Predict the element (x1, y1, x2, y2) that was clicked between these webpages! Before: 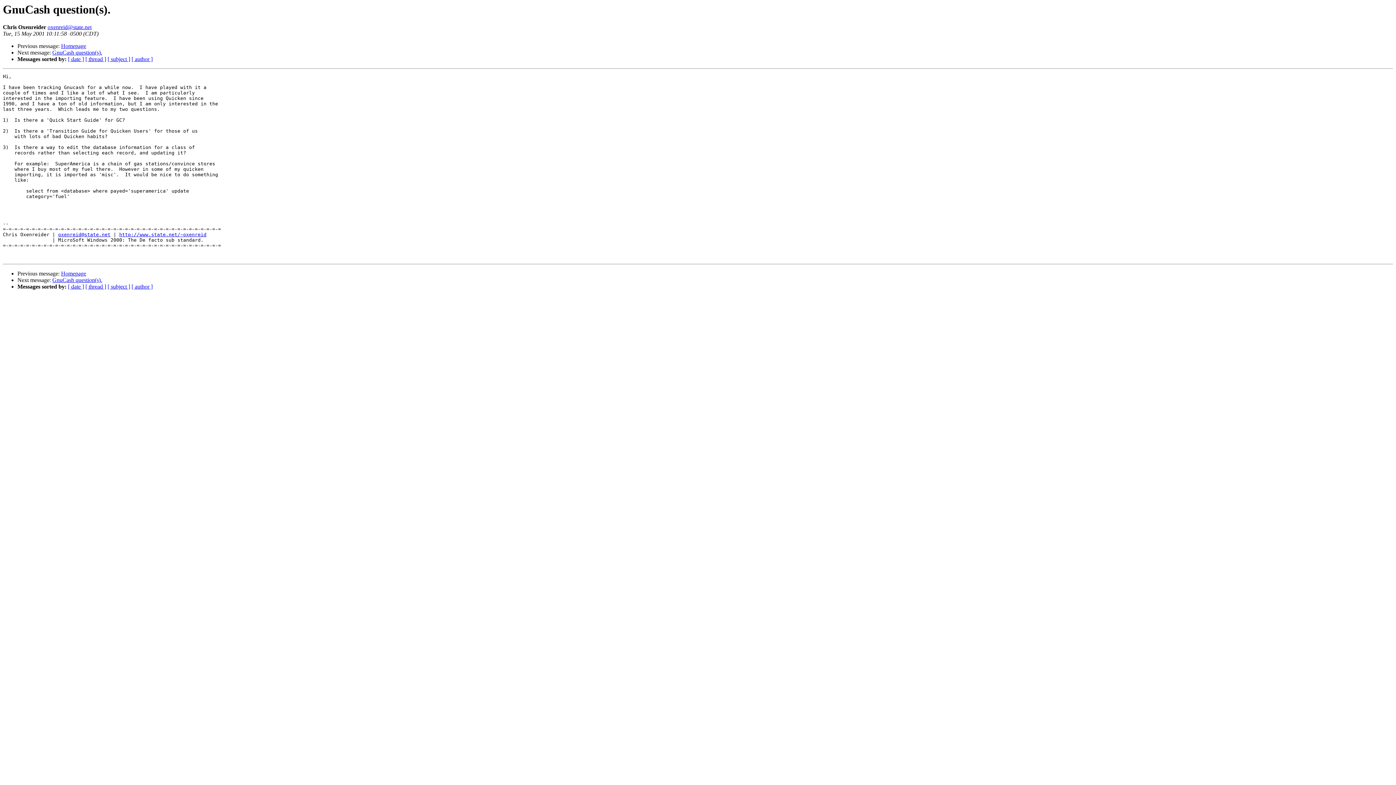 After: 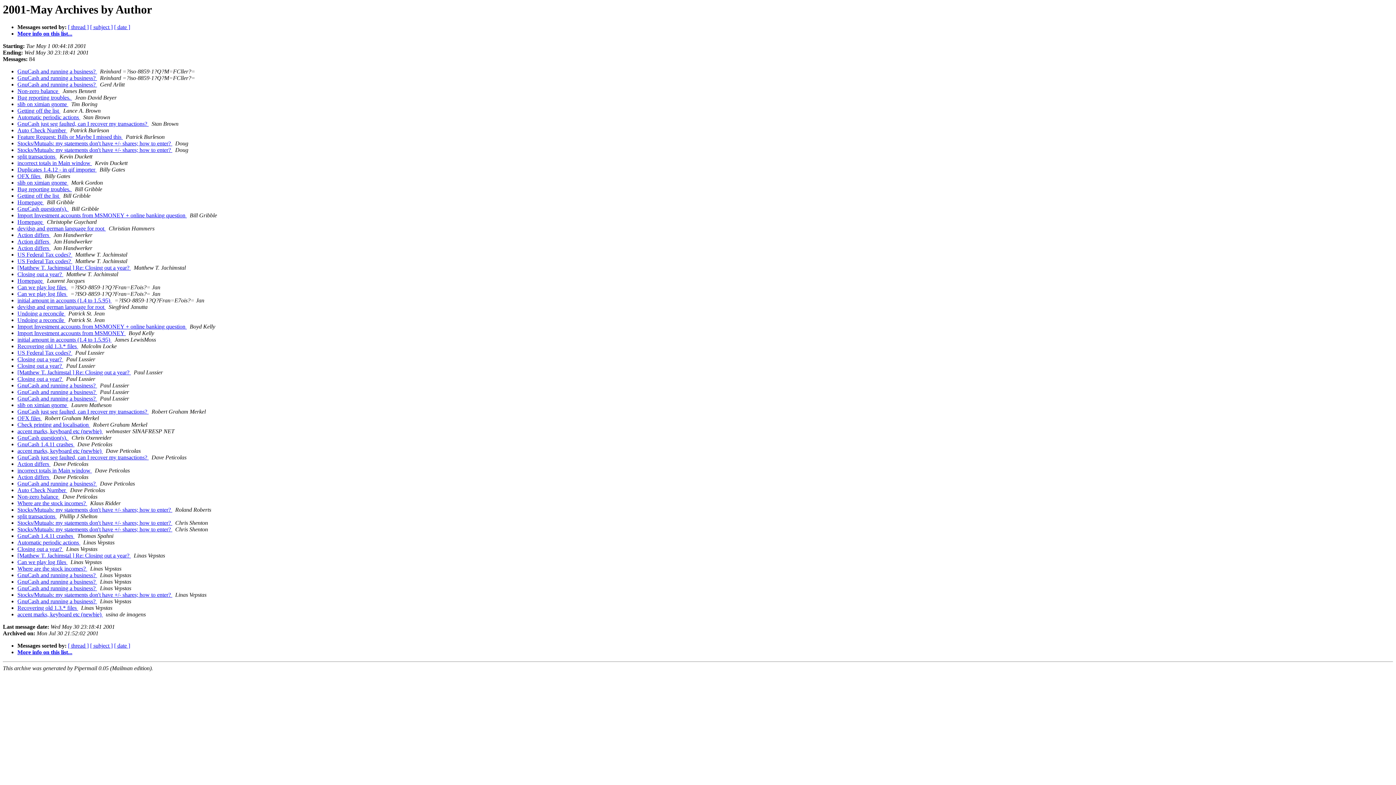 Action: bbox: (131, 56, 152, 62) label: [ author ]